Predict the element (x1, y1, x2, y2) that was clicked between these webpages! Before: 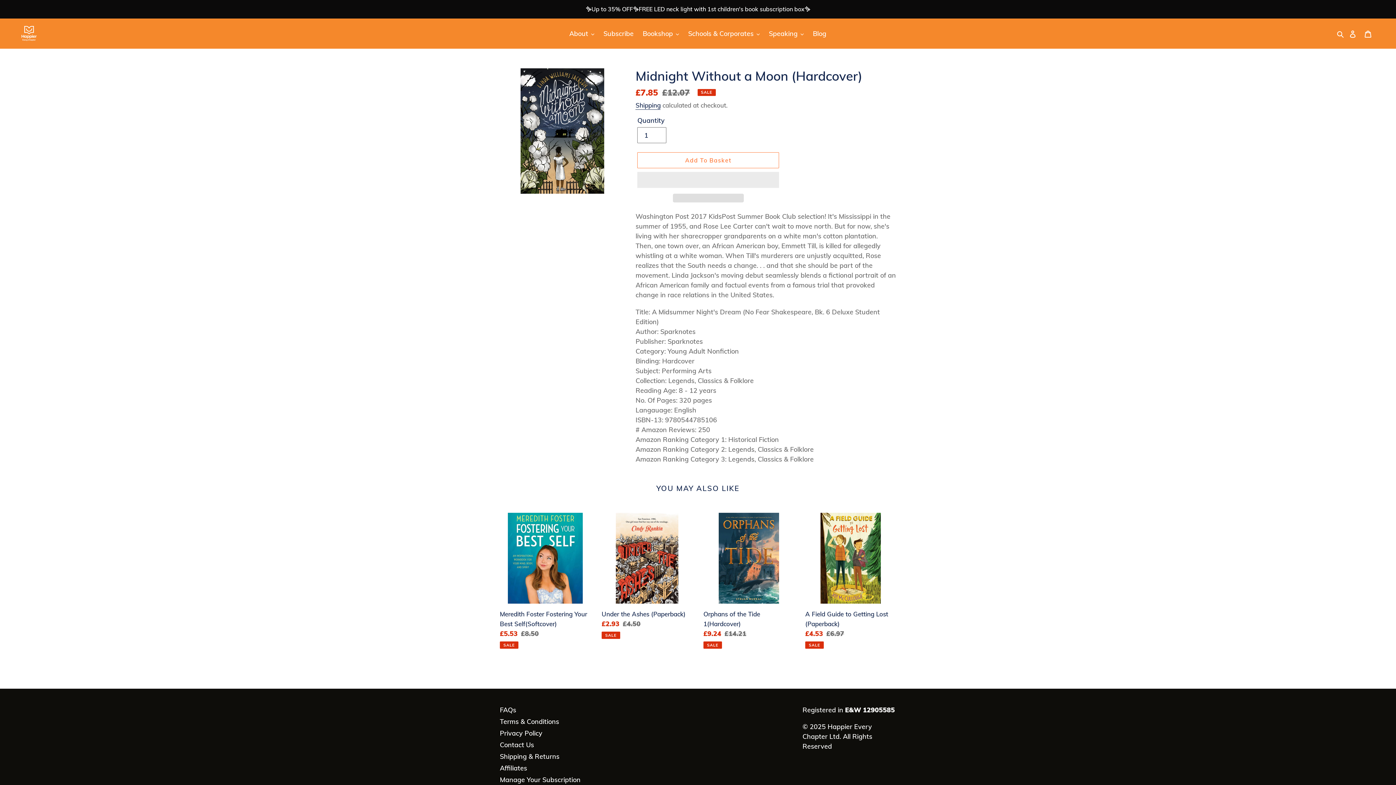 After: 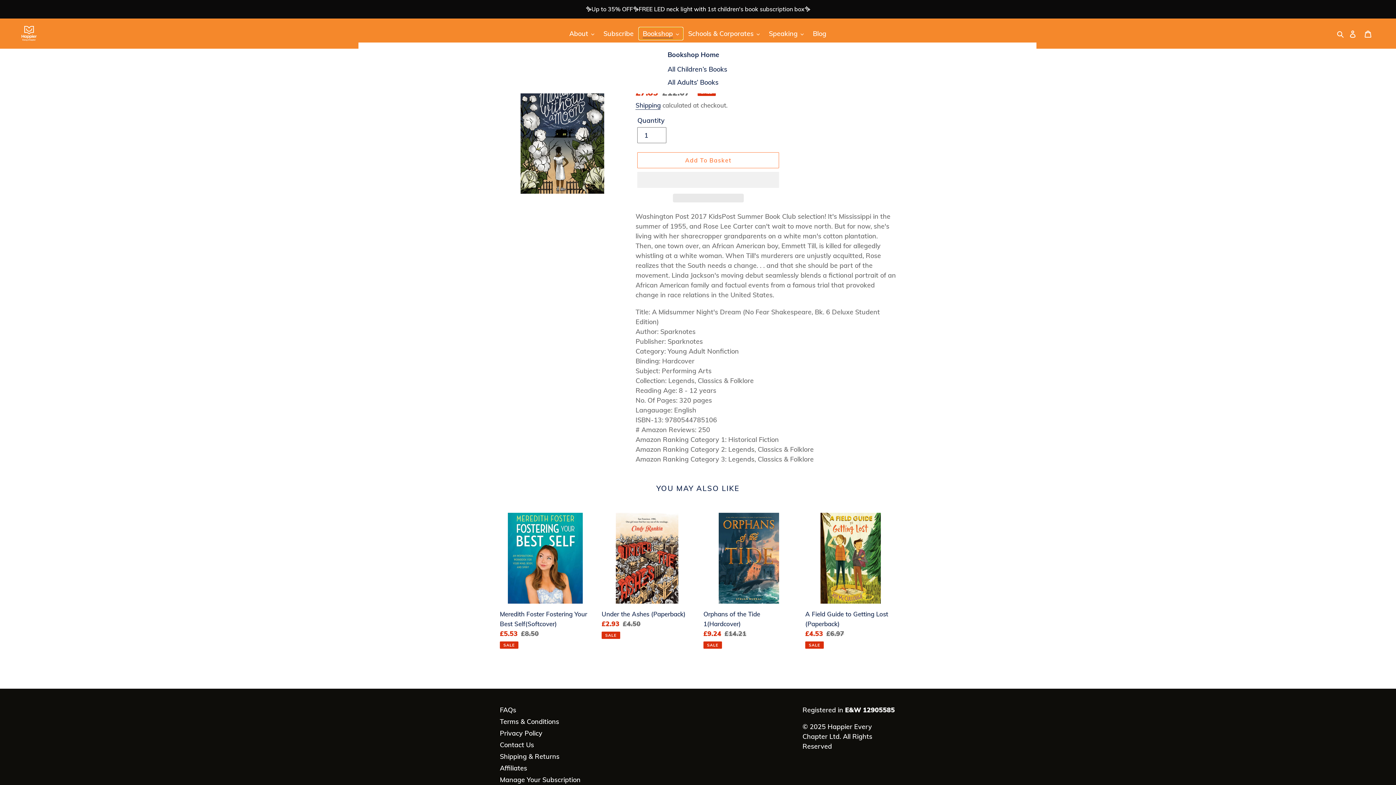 Action: label: Bookshop bbox: (639, 27, 682, 39)